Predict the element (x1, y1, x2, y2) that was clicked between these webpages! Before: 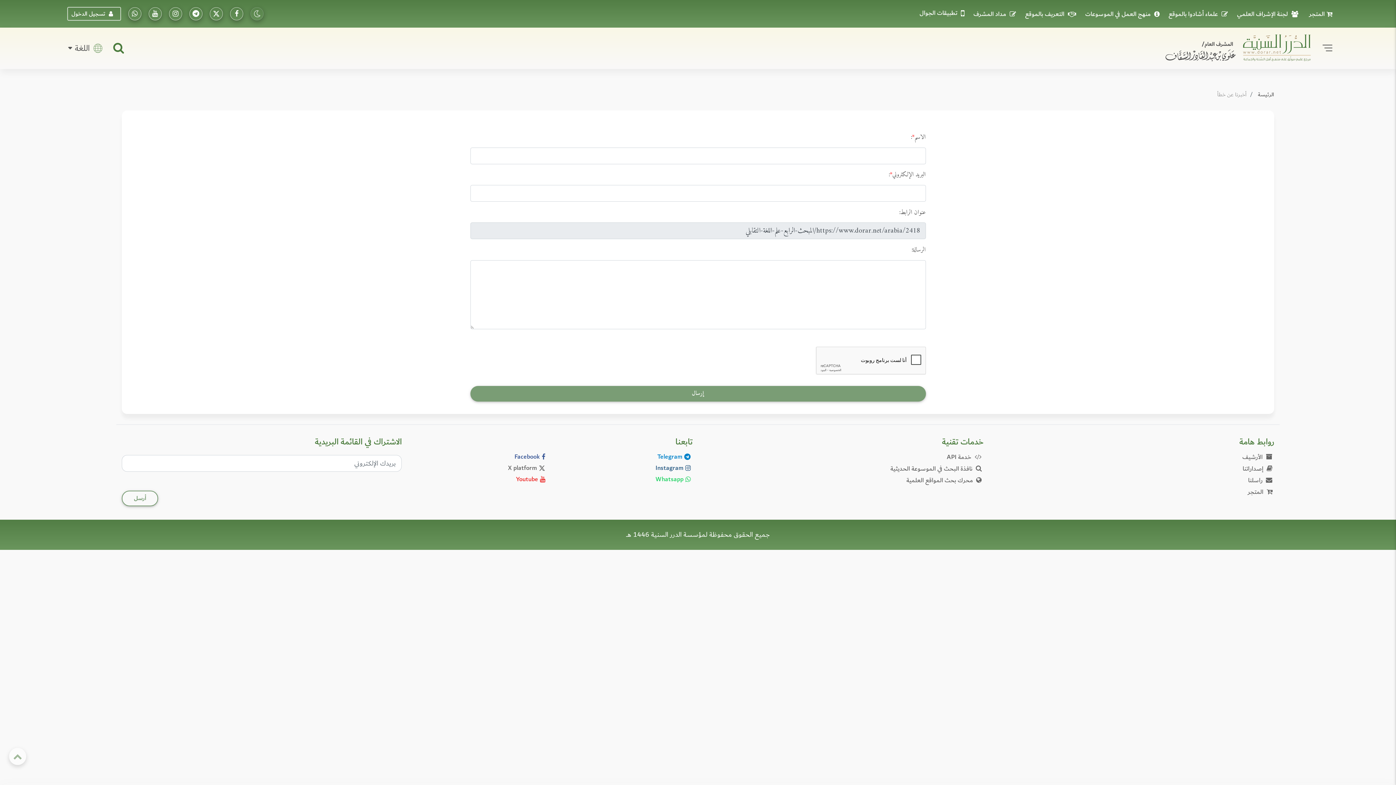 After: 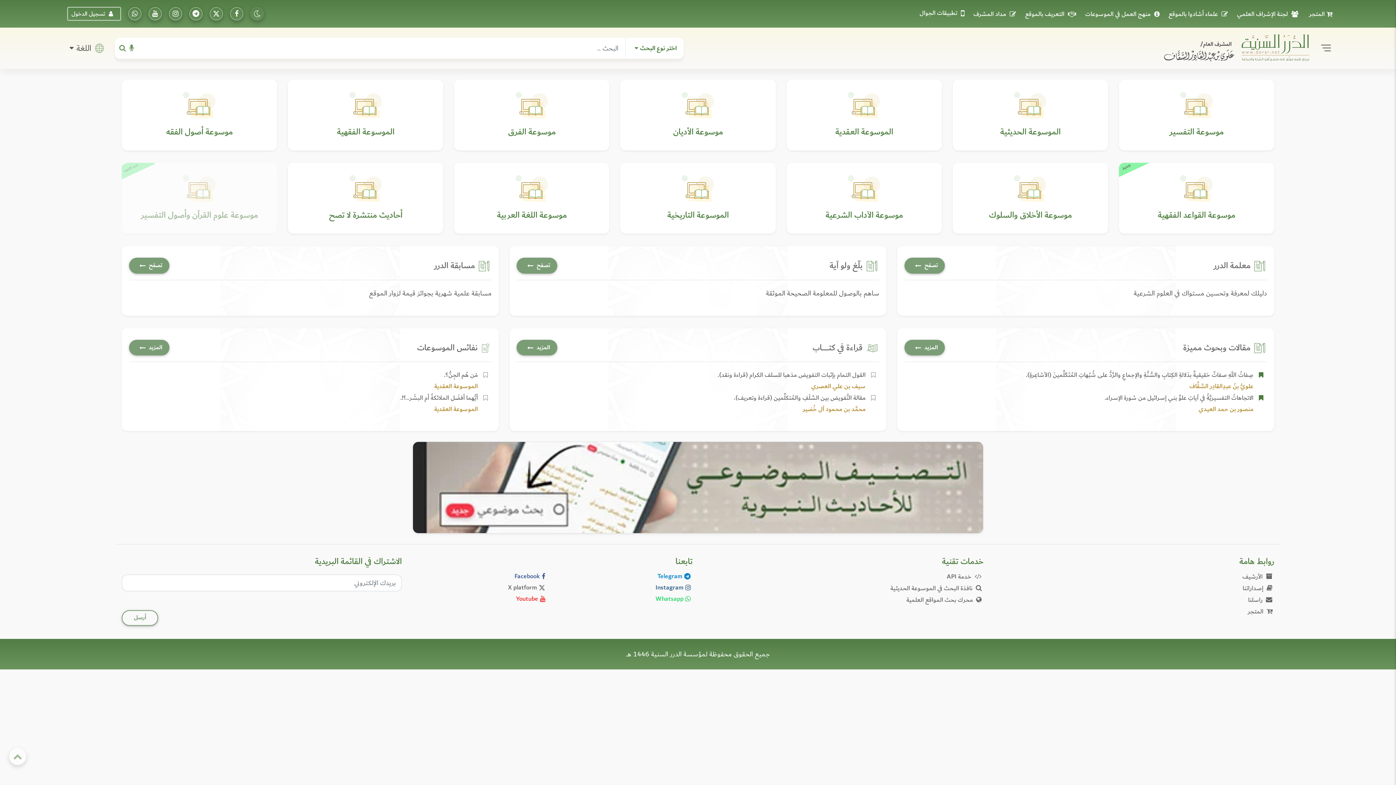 Action: label: الرئيسة bbox: (1258, 89, 1274, 99)